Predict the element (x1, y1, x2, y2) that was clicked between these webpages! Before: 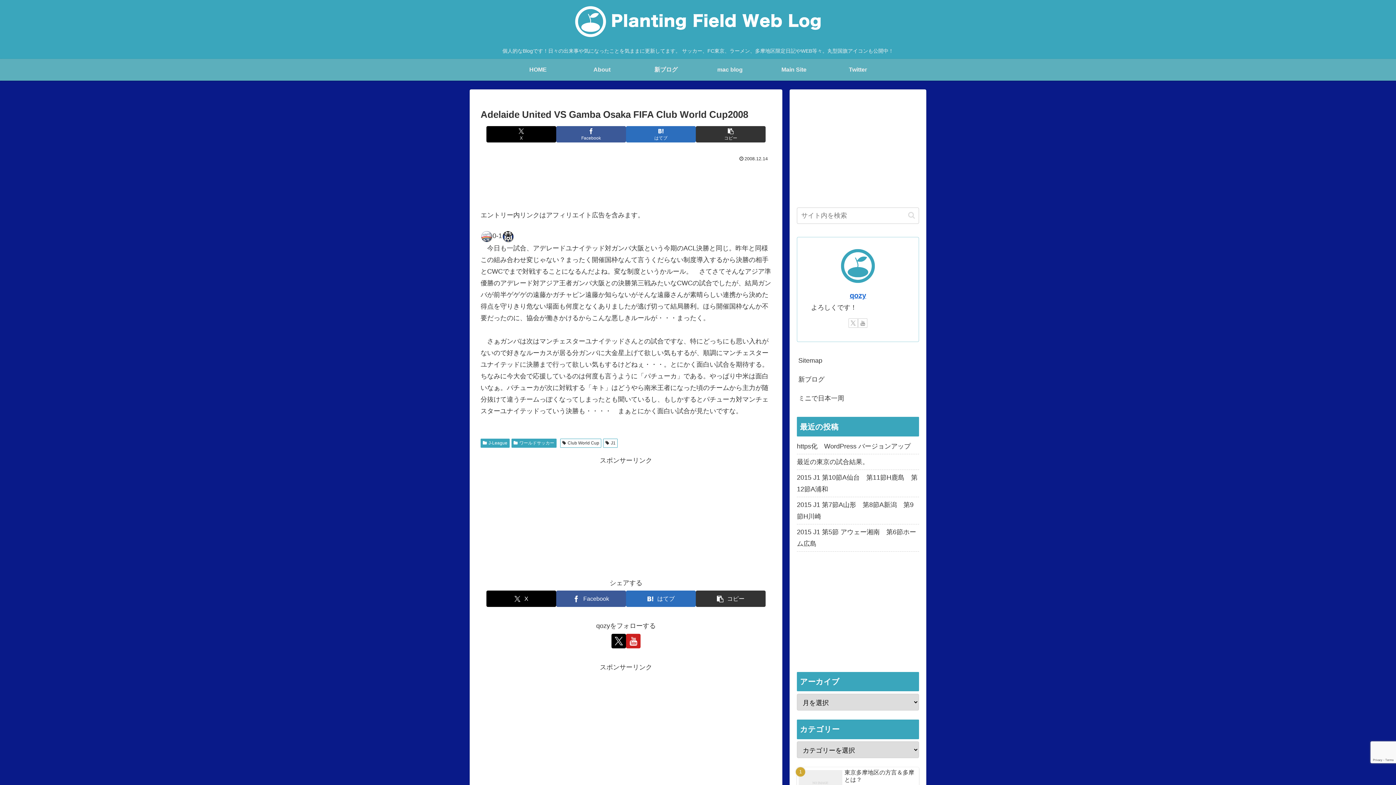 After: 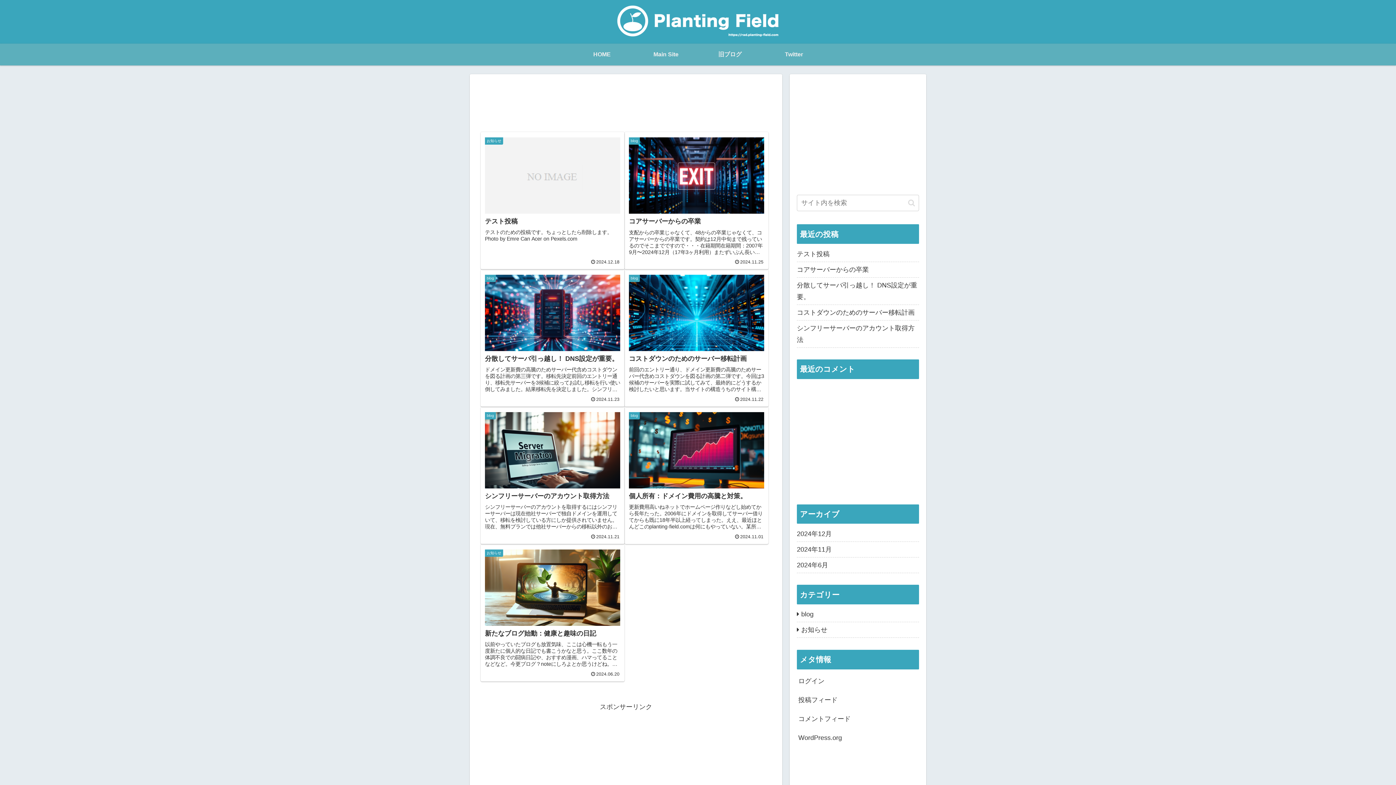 Action: bbox: (797, 370, 919, 389) label: 新ブログ